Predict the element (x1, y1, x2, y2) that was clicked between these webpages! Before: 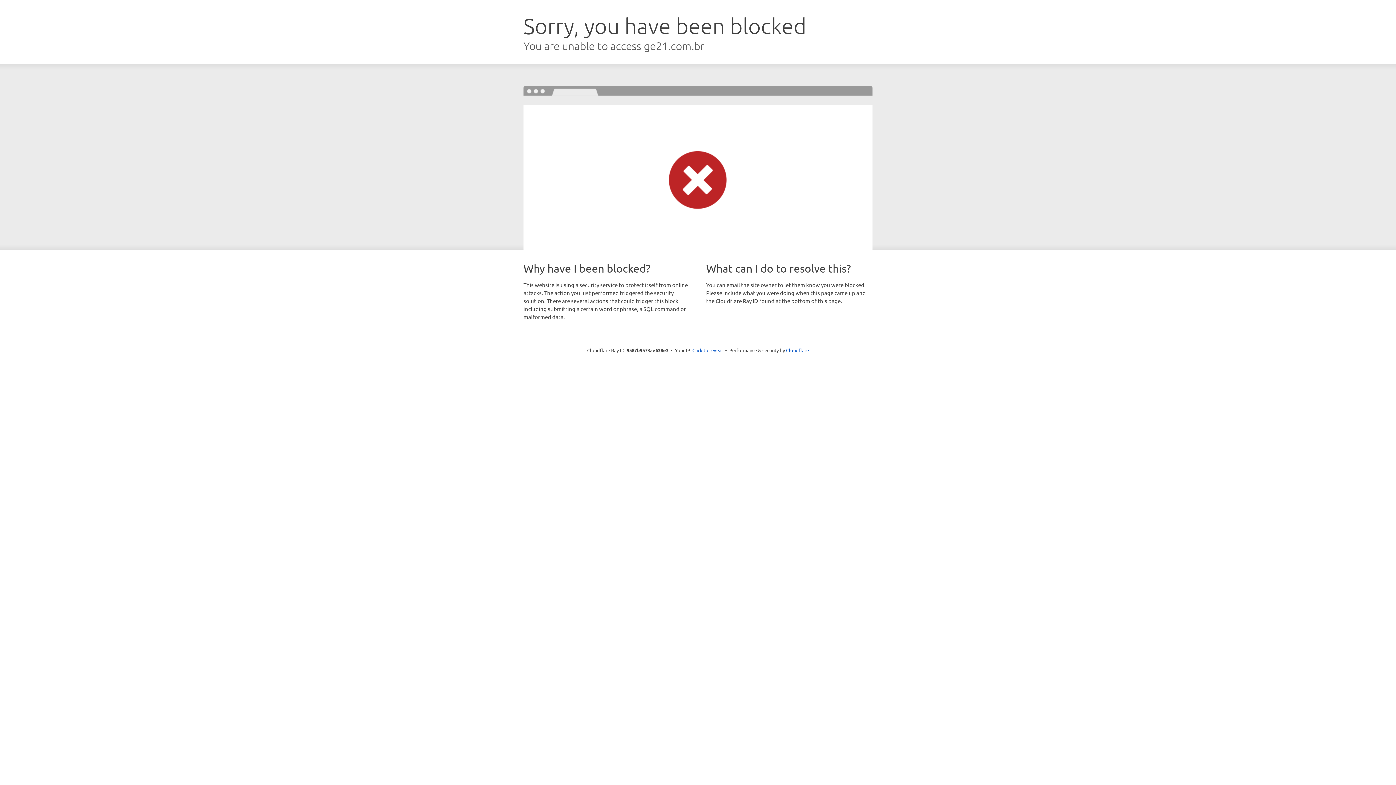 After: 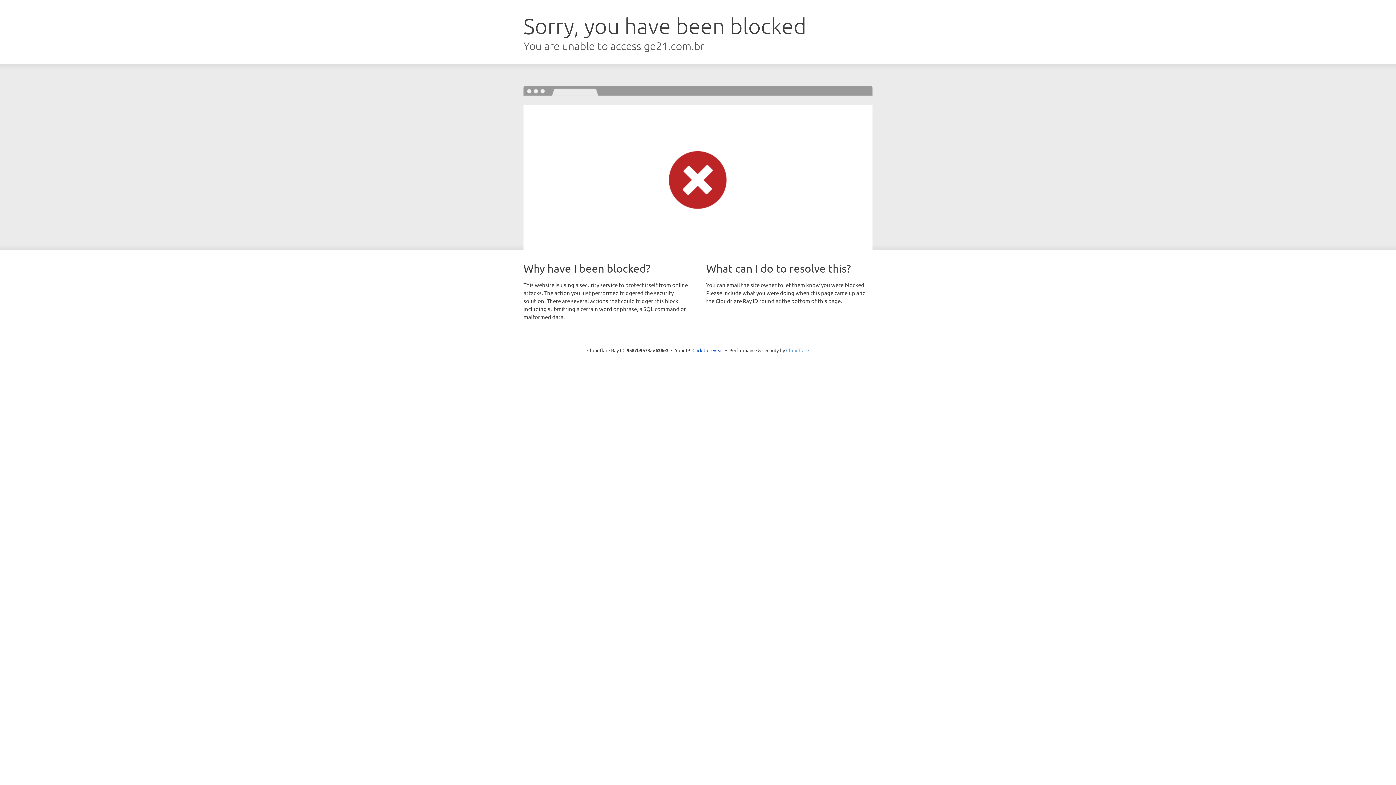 Action: bbox: (786, 347, 809, 353) label: Cloudflare